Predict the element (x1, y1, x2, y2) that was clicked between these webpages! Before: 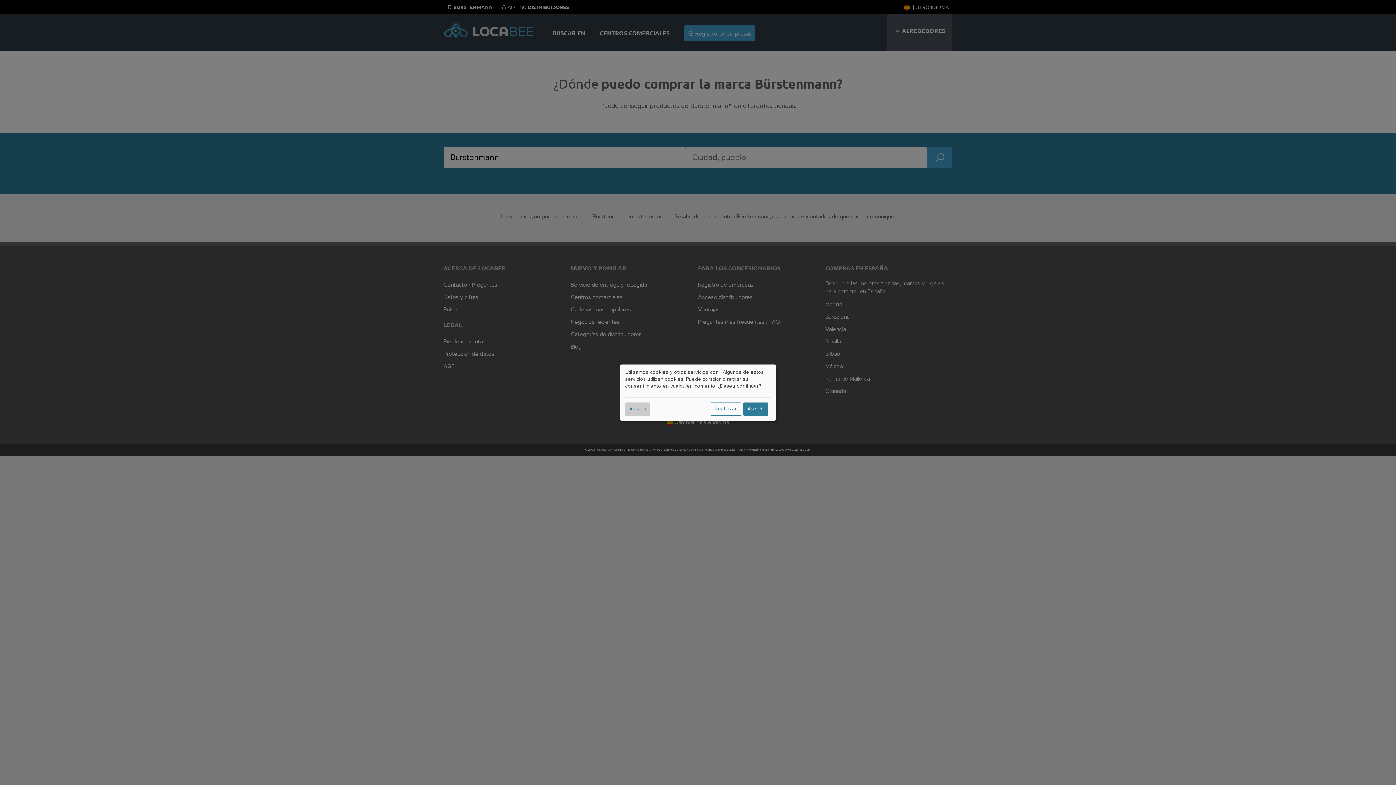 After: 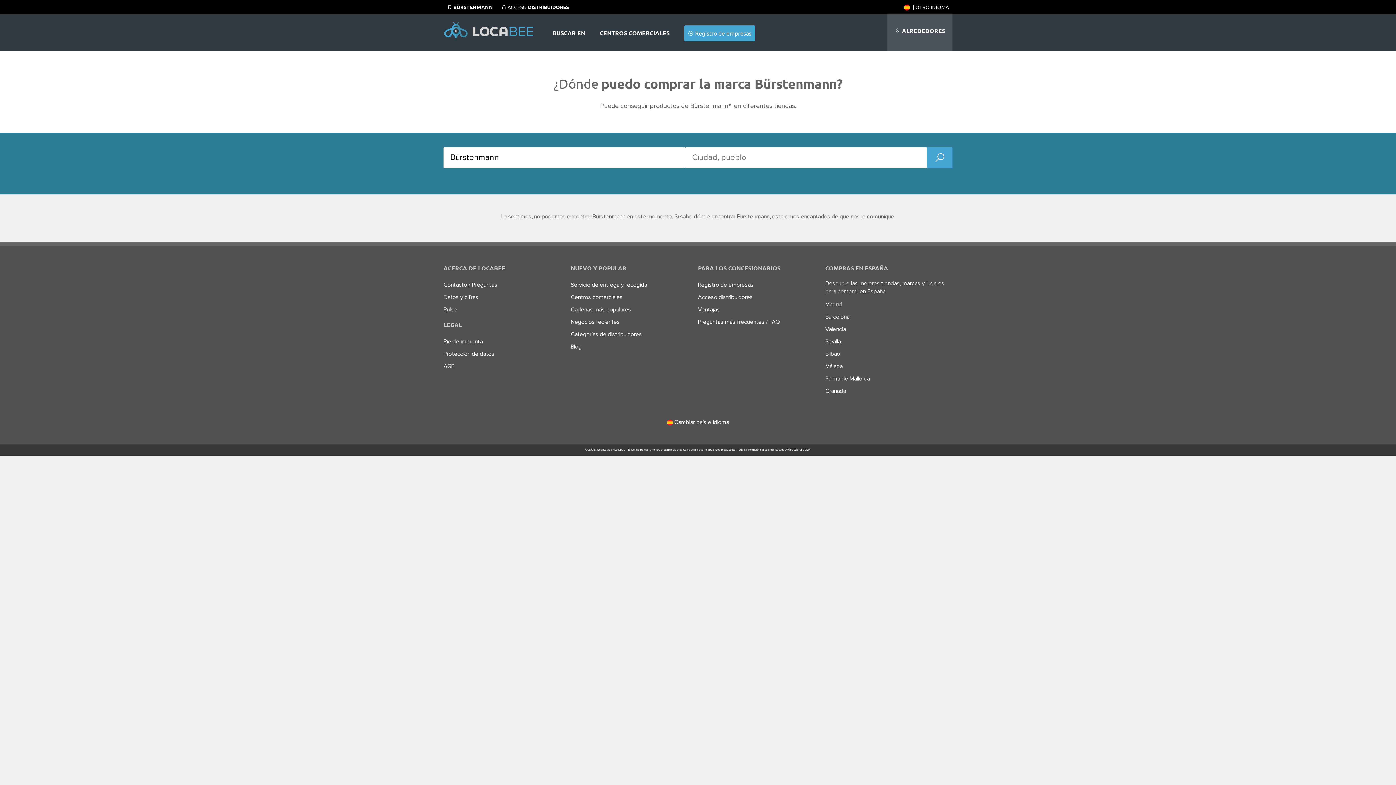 Action: label: Acepte bbox: (743, 402, 768, 415)